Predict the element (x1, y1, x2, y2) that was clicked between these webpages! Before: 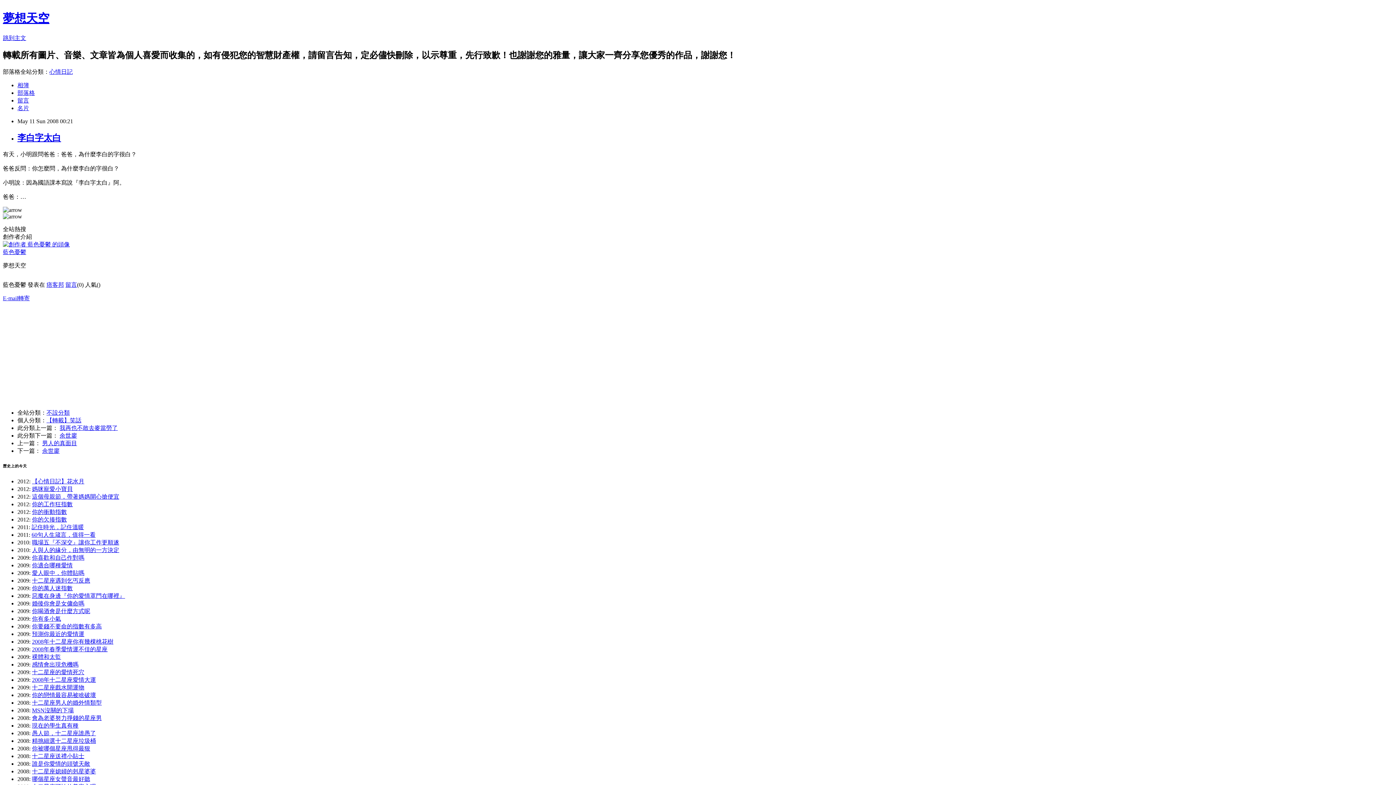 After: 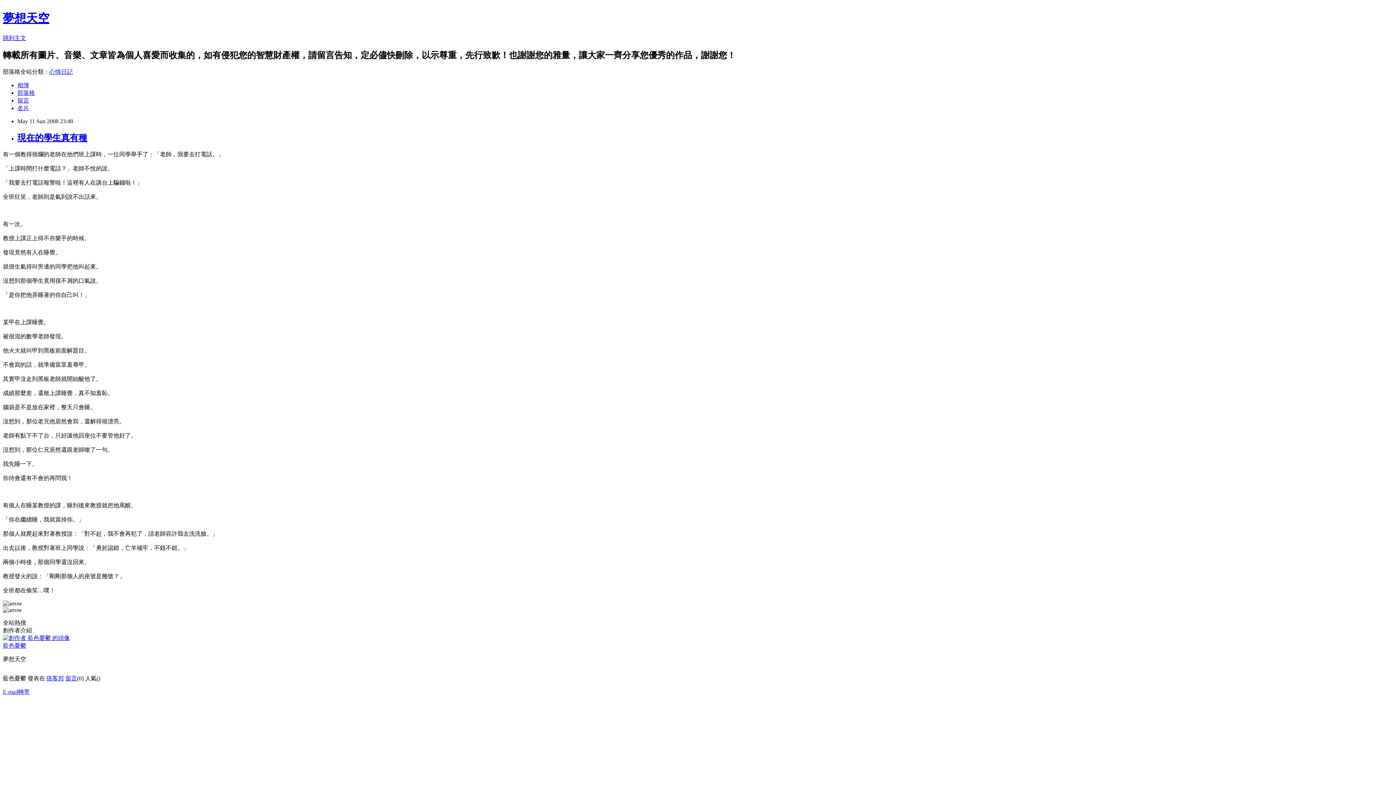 Action: bbox: (32, 723, 78, 729) label: 現在的學生真有種